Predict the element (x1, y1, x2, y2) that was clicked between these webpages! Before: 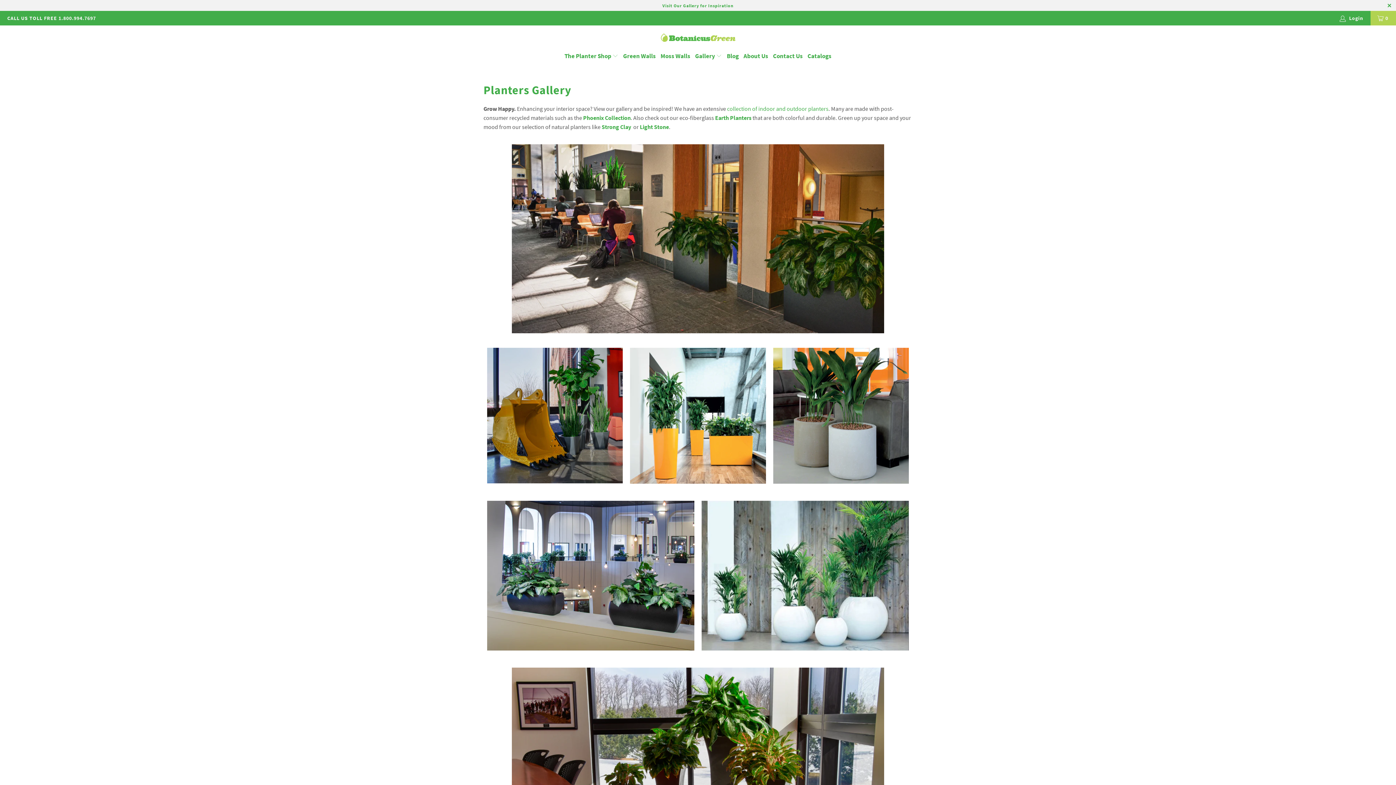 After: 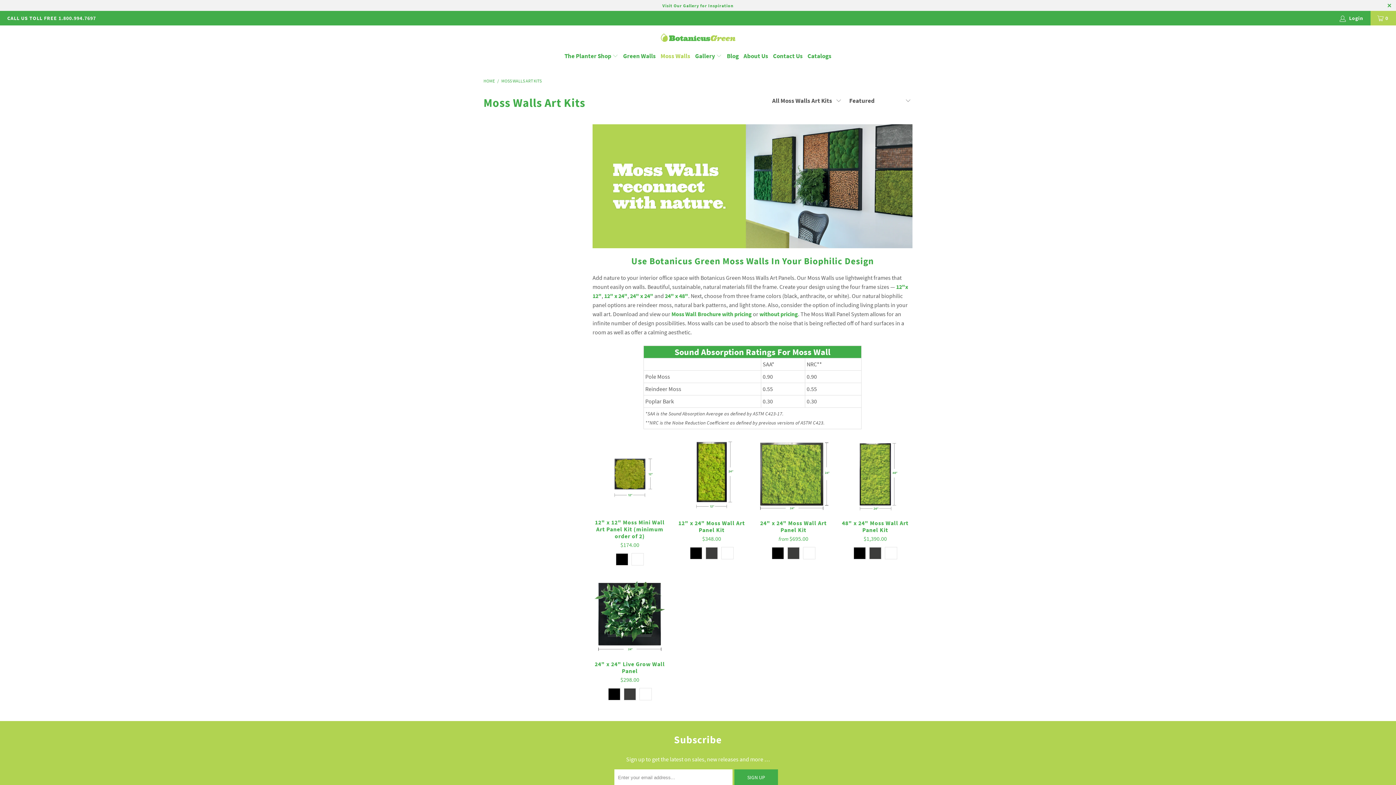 Action: bbox: (660, 47, 690, 65) label: Moss Walls